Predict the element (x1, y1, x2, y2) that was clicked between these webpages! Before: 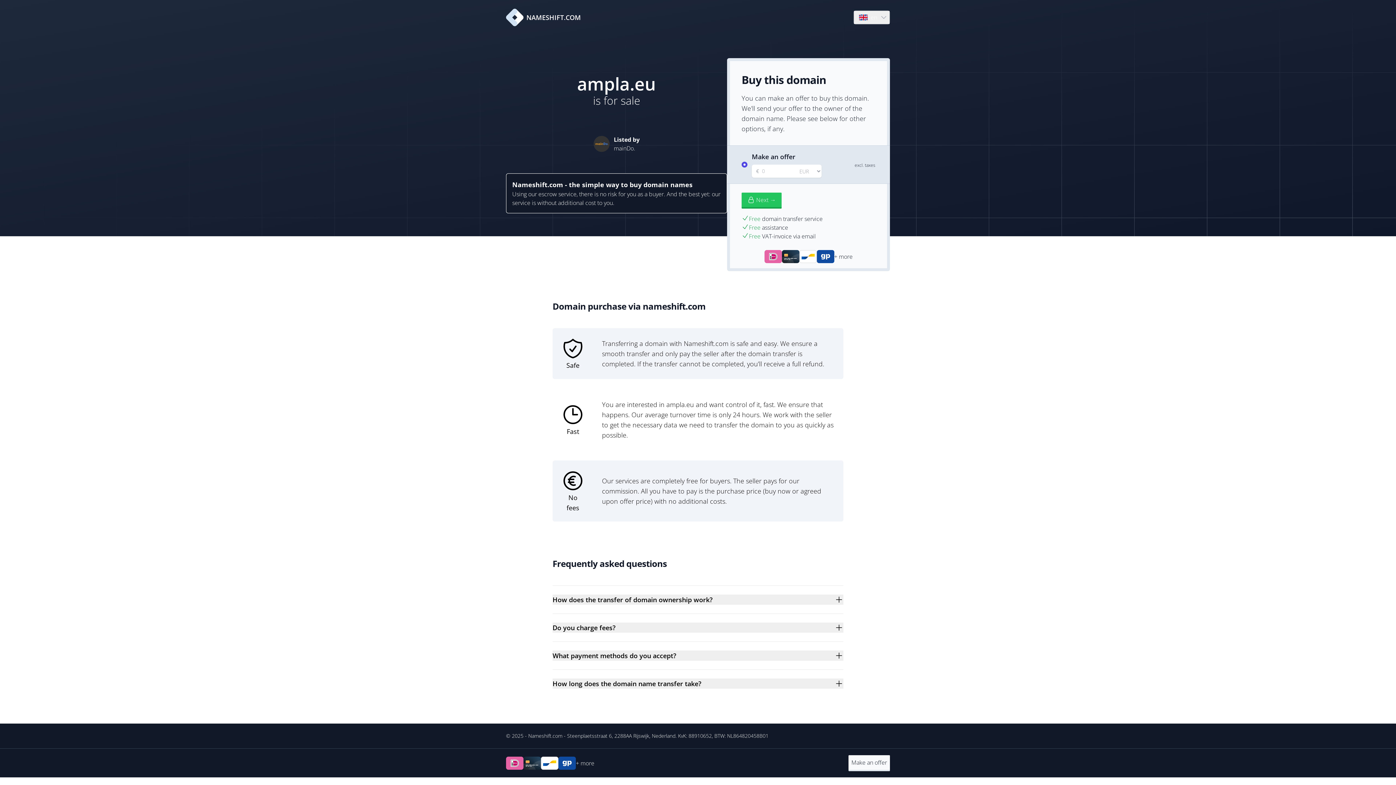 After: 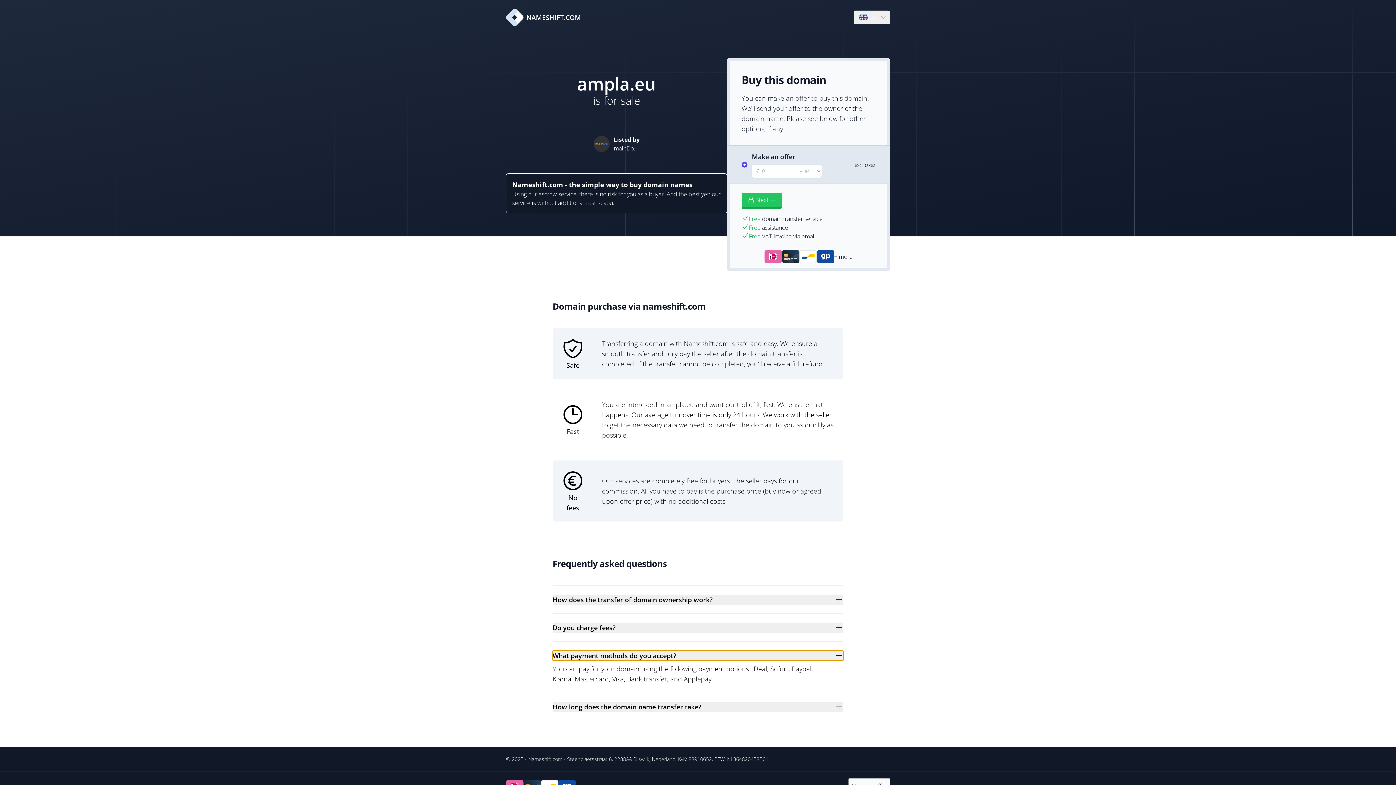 Action: bbox: (552, 650, 843, 661) label: What payment methods do you accept?